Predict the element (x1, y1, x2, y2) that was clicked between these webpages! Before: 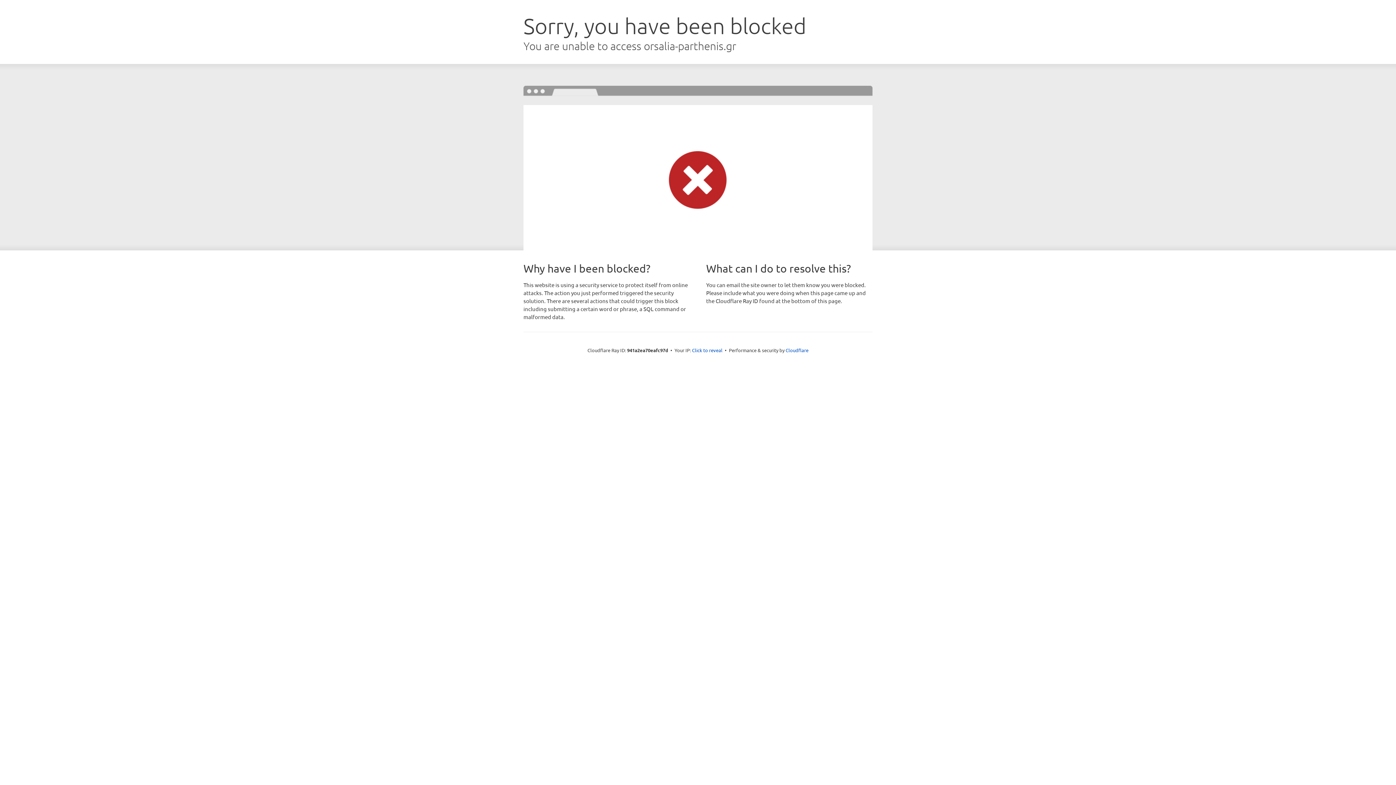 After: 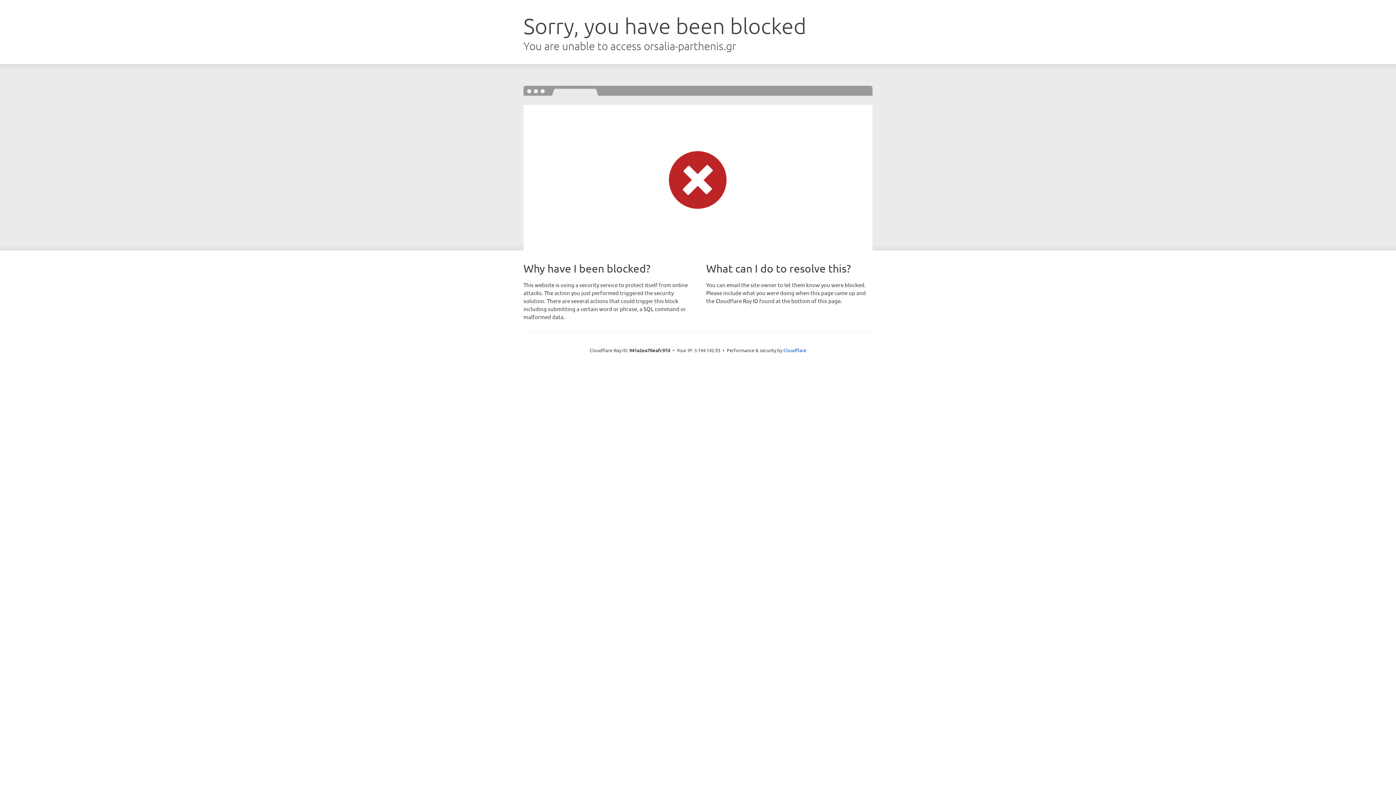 Action: label: Click to reveal bbox: (692, 346, 722, 353)